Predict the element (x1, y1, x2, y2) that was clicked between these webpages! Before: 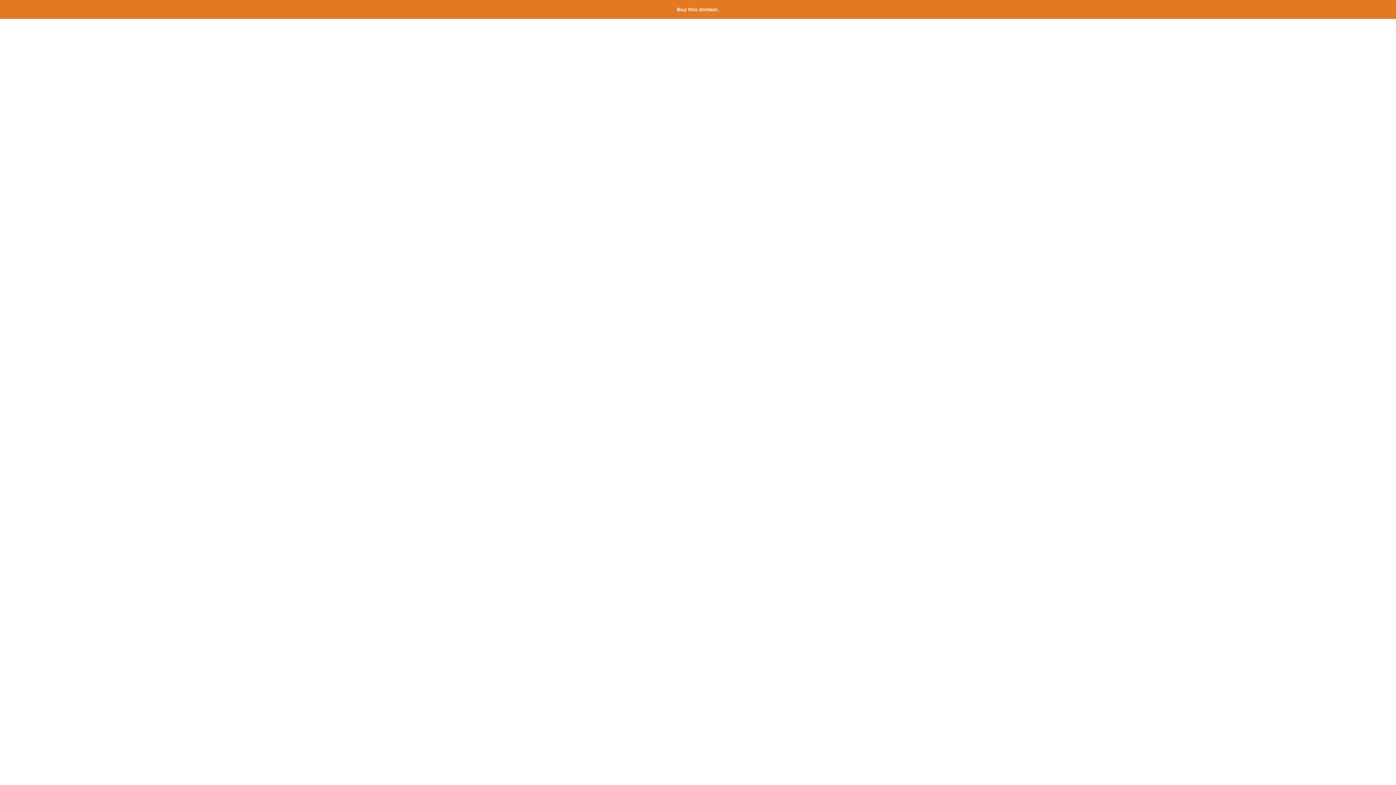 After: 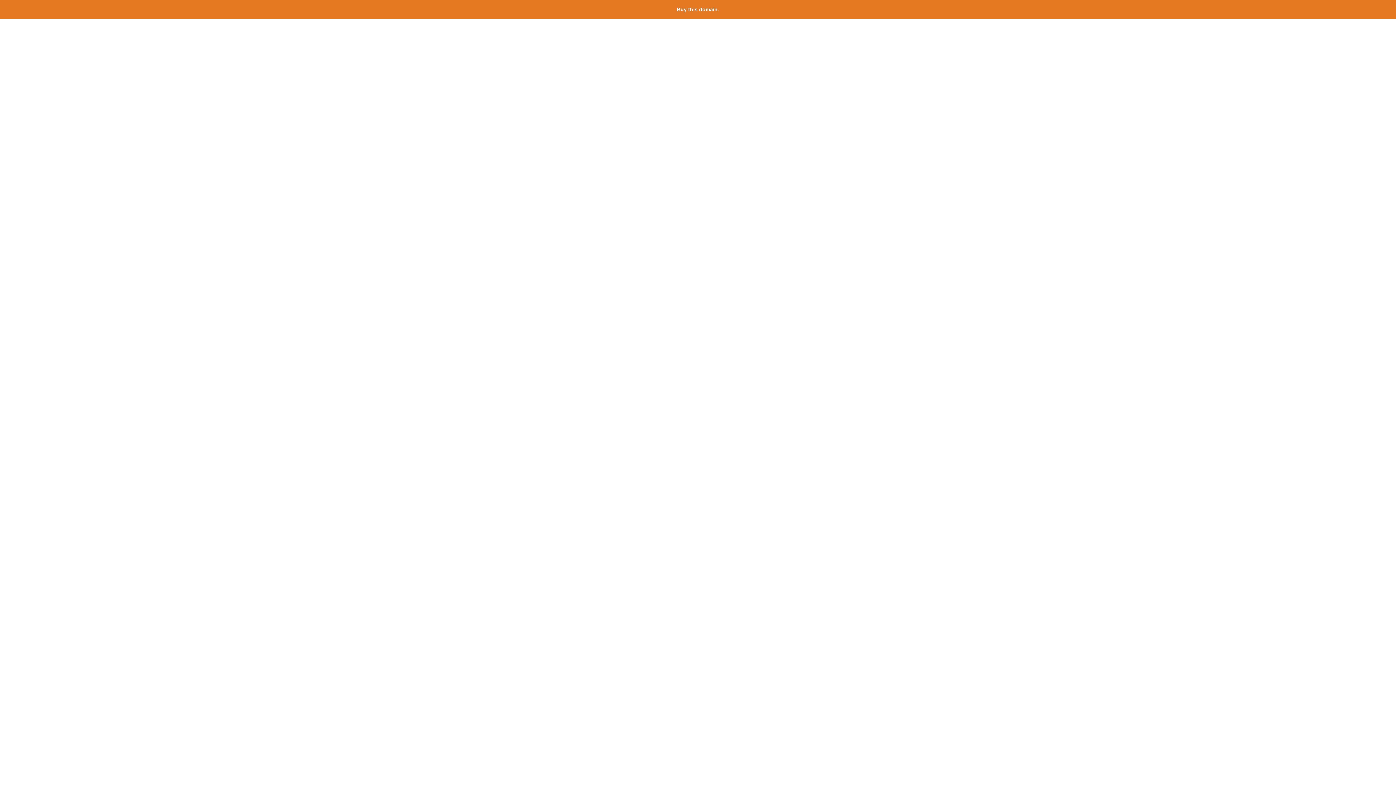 Action: label: Buy this domain. bbox: (677, 6, 719, 12)